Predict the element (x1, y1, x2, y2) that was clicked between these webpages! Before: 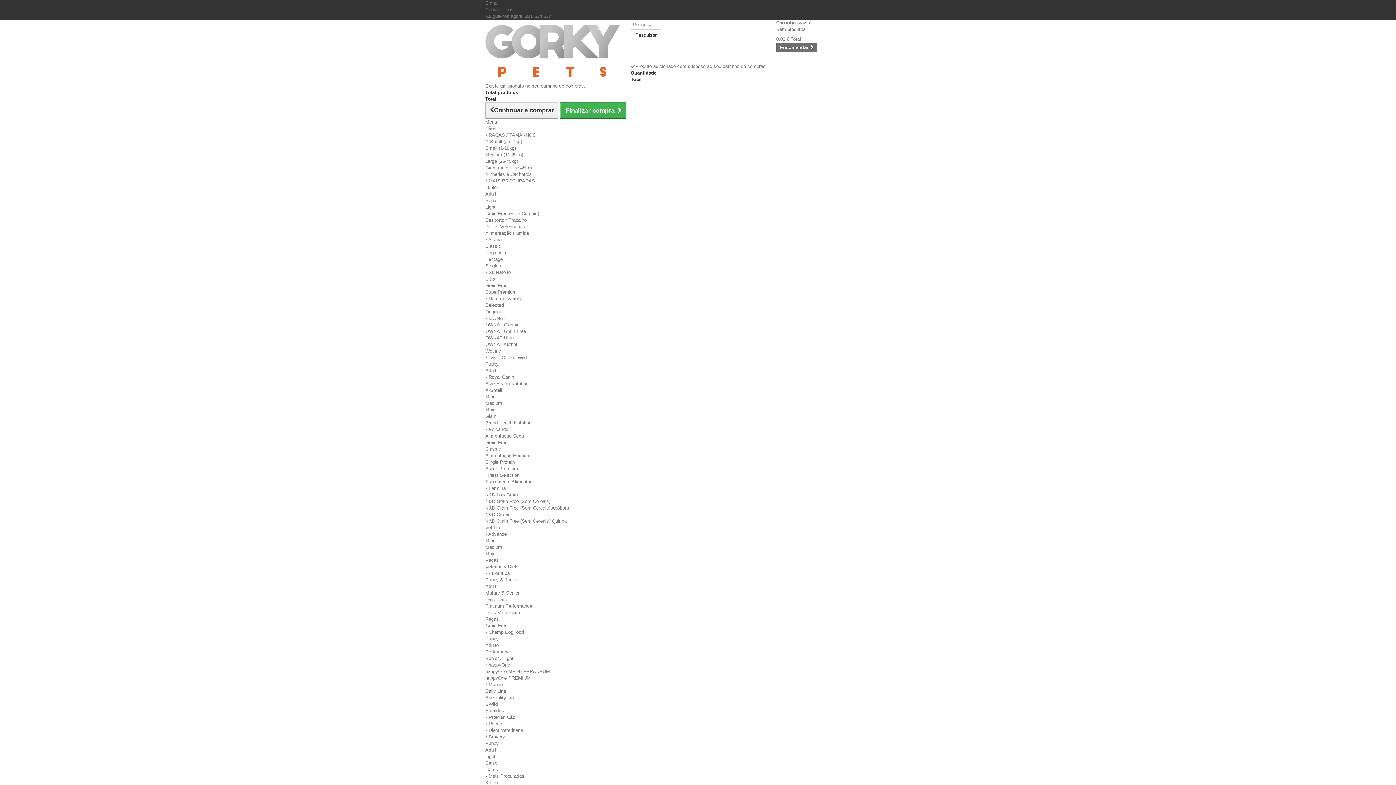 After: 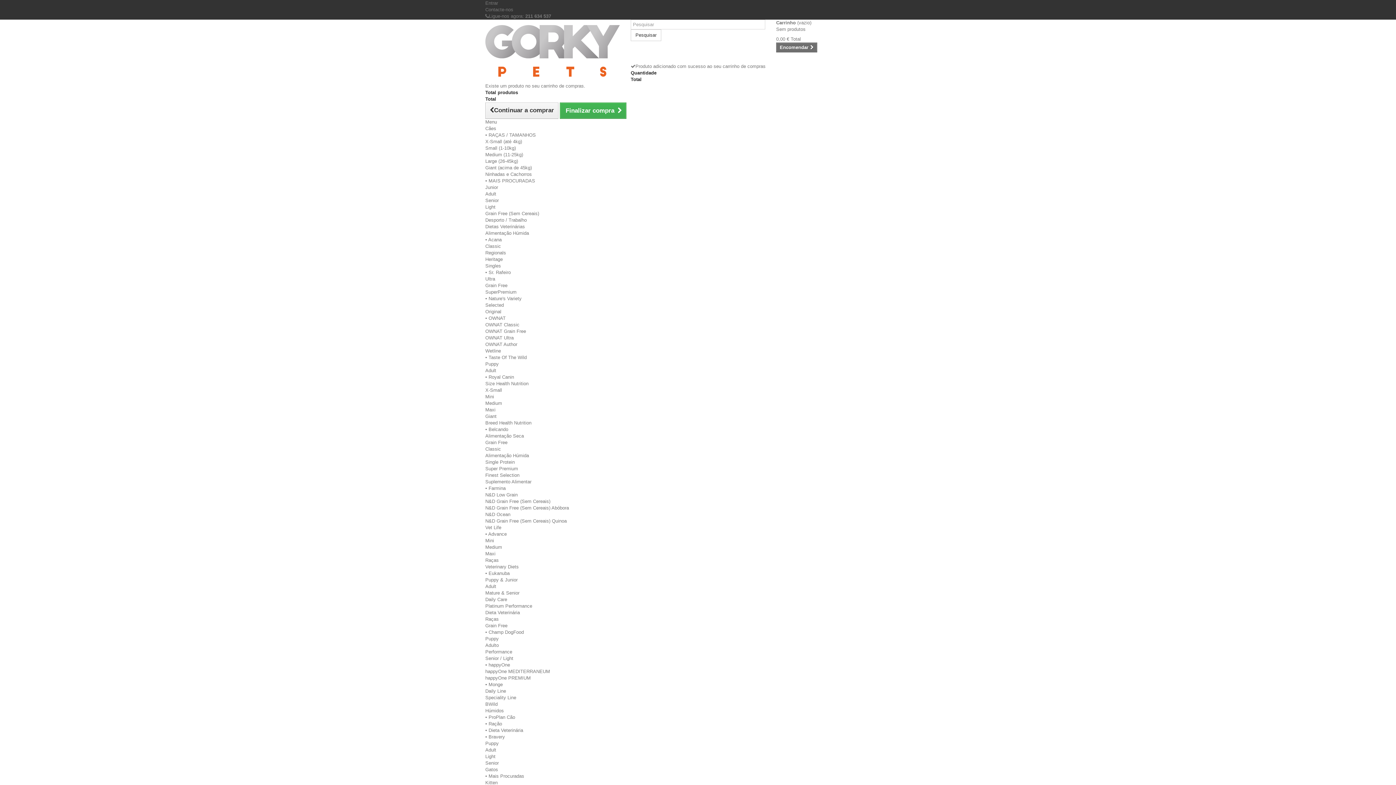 Action: bbox: (485, 754, 495, 759) label: Light